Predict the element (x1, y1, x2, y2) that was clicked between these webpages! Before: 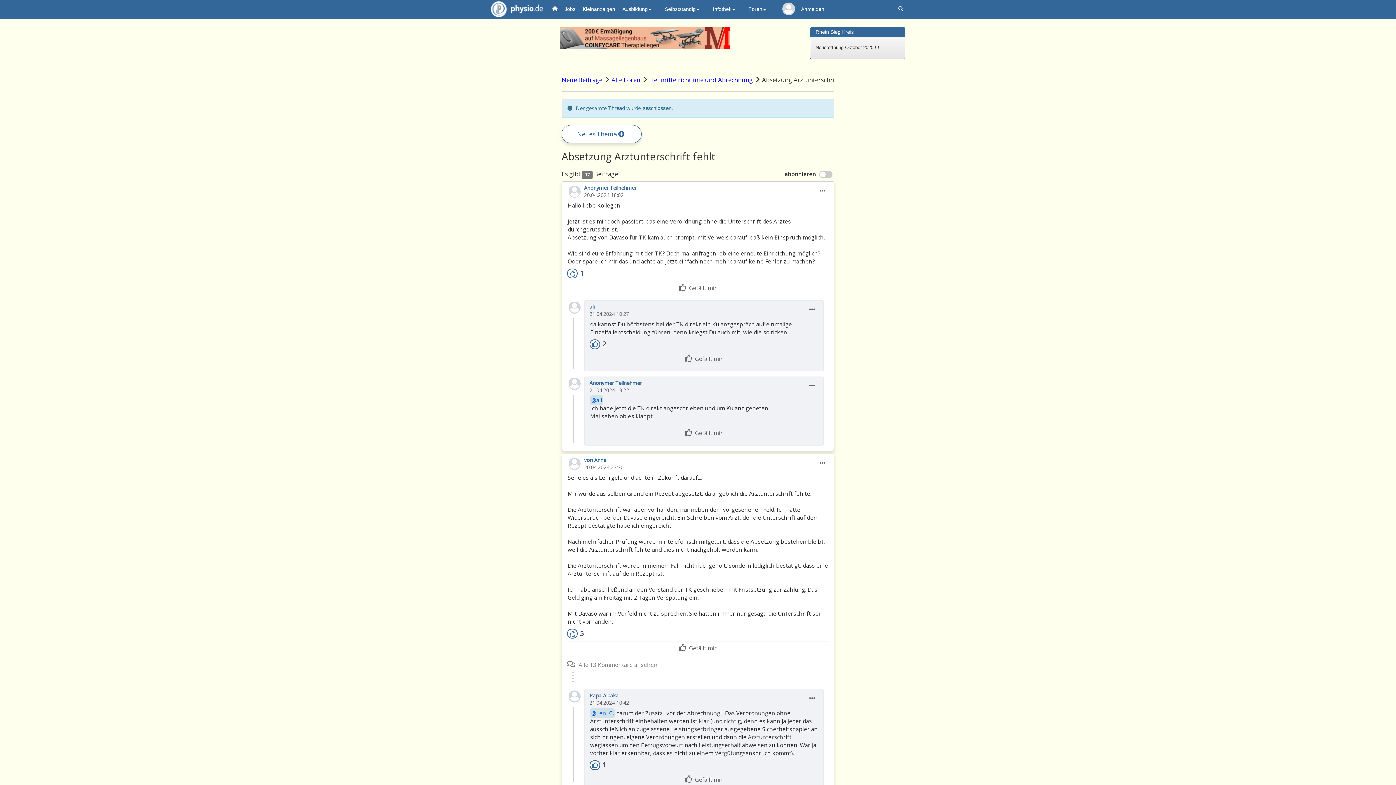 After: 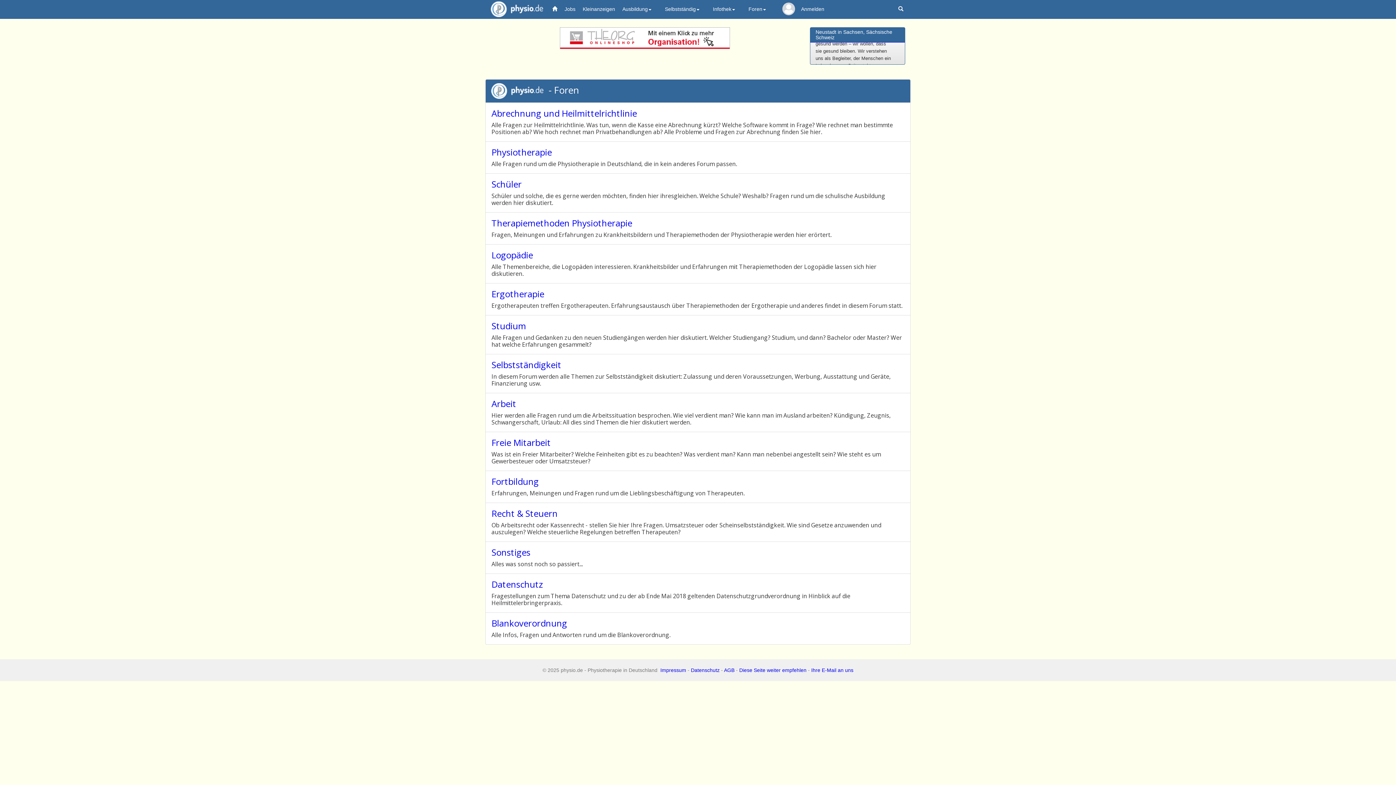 Action: bbox: (611, 75, 640, 84) label: Alle Foren